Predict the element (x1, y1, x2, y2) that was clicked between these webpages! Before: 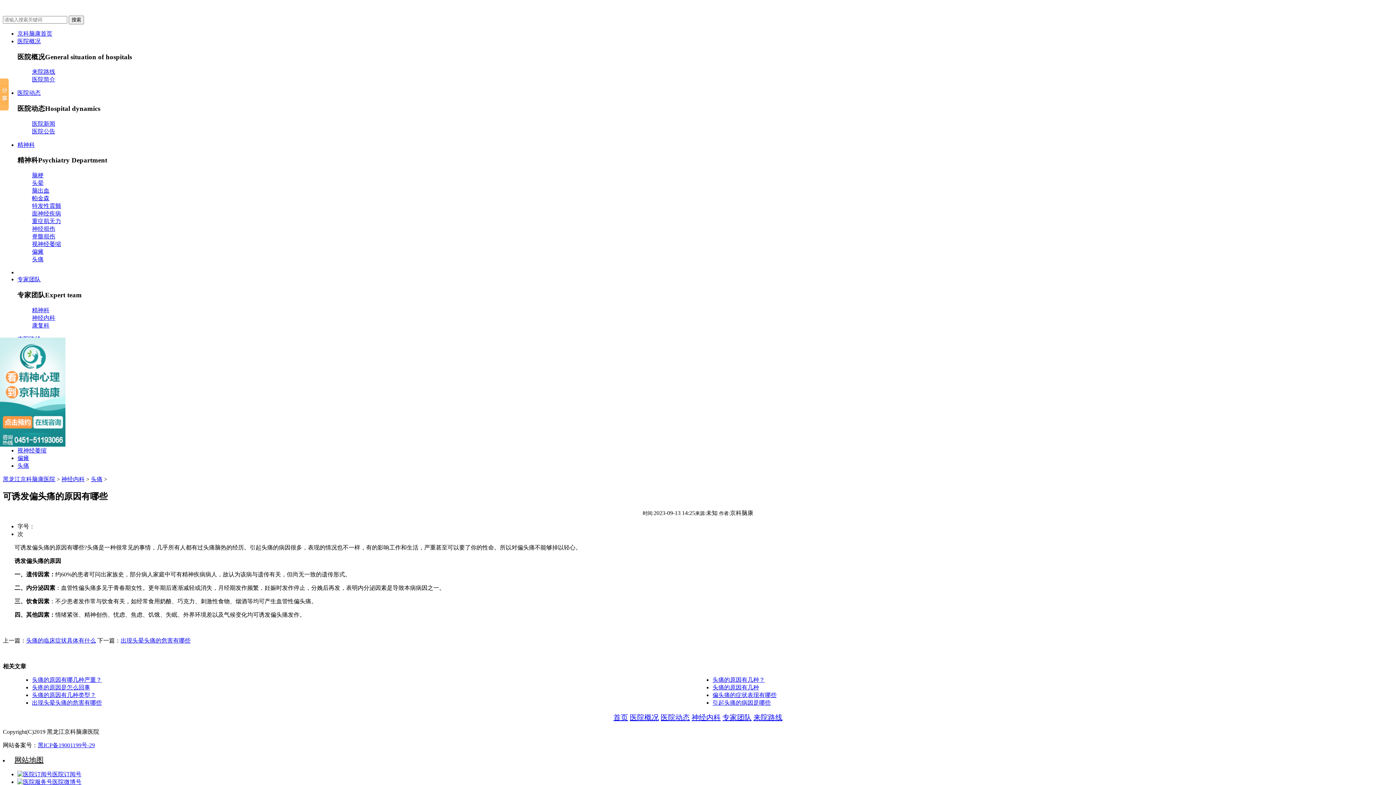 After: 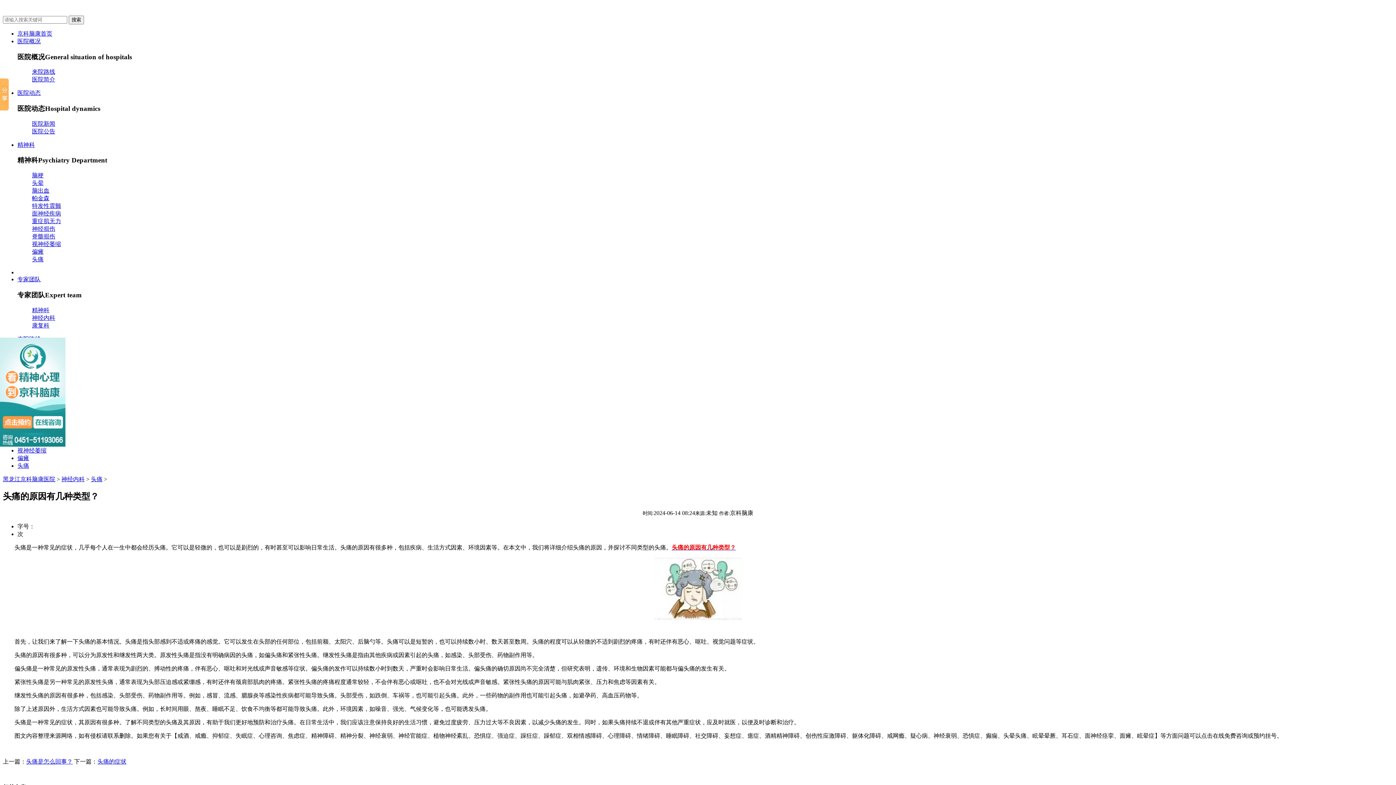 Action: bbox: (32, 692, 96, 698) label: 头痛的原因有几种类型？